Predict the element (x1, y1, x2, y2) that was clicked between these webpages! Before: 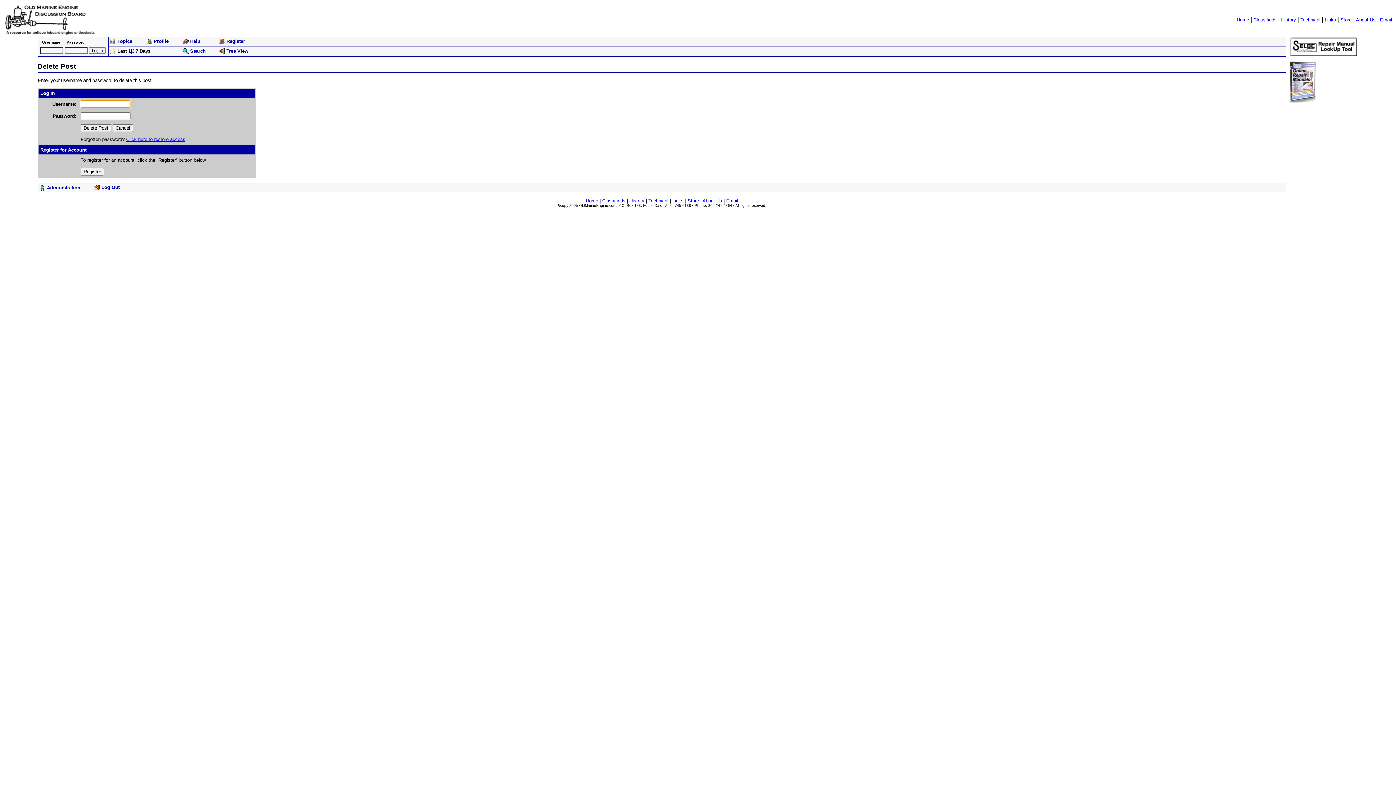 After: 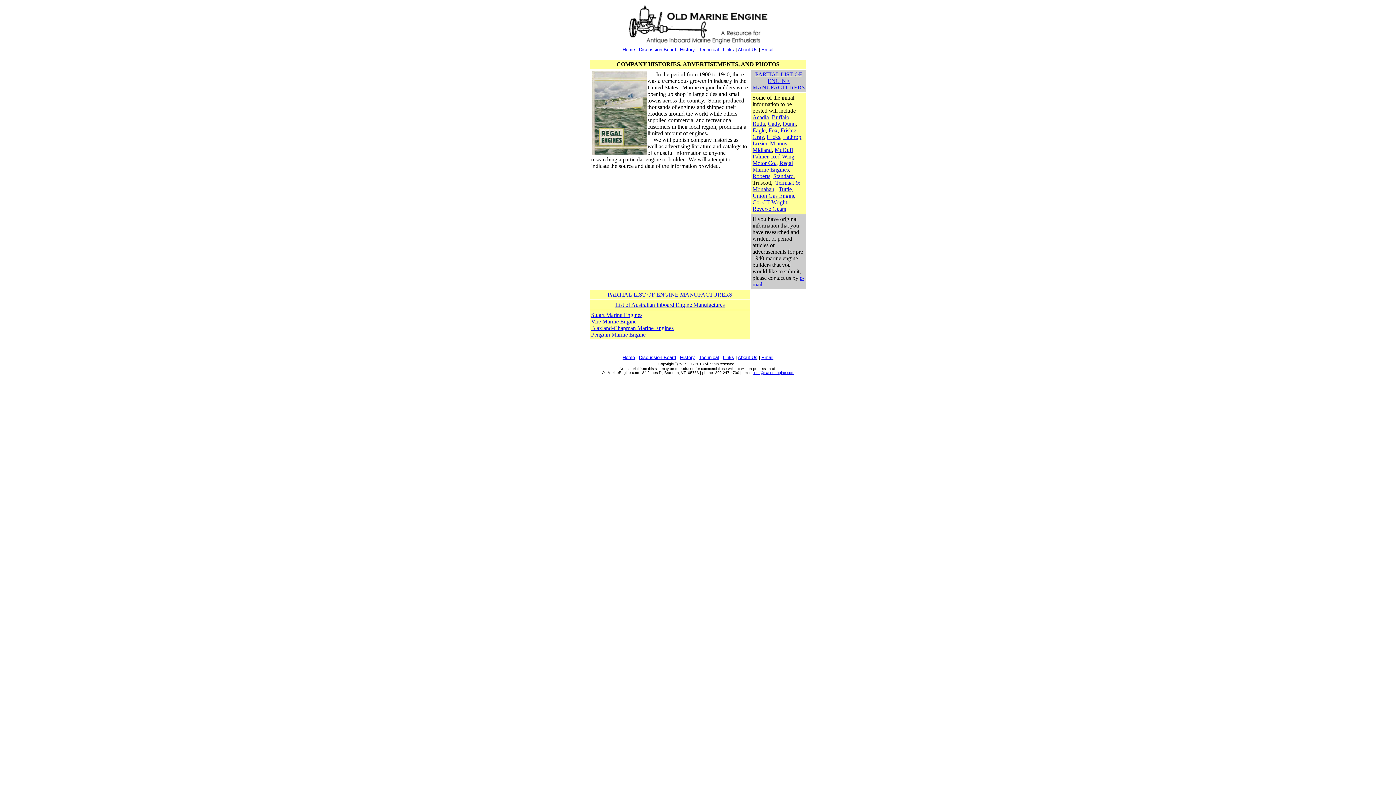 Action: bbox: (629, 198, 644, 203) label: History